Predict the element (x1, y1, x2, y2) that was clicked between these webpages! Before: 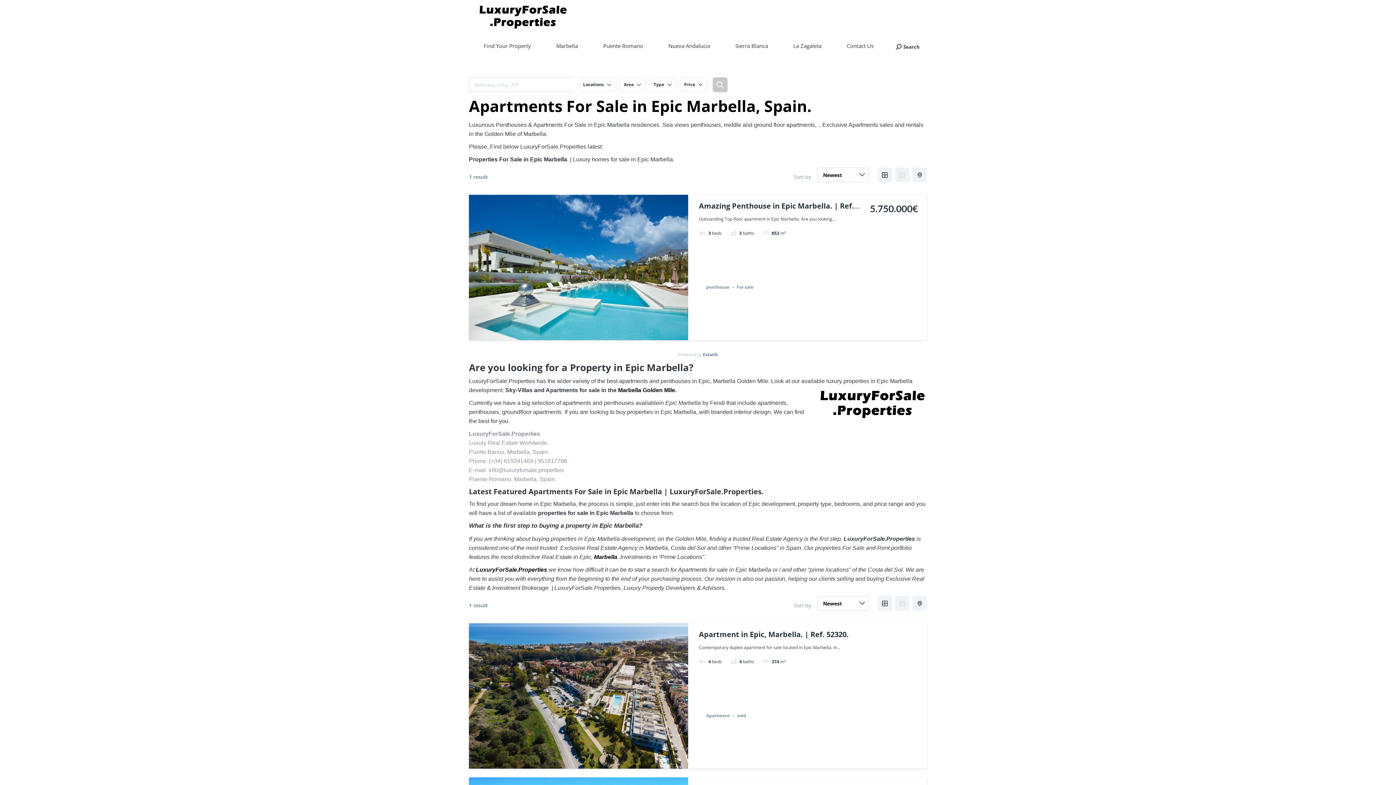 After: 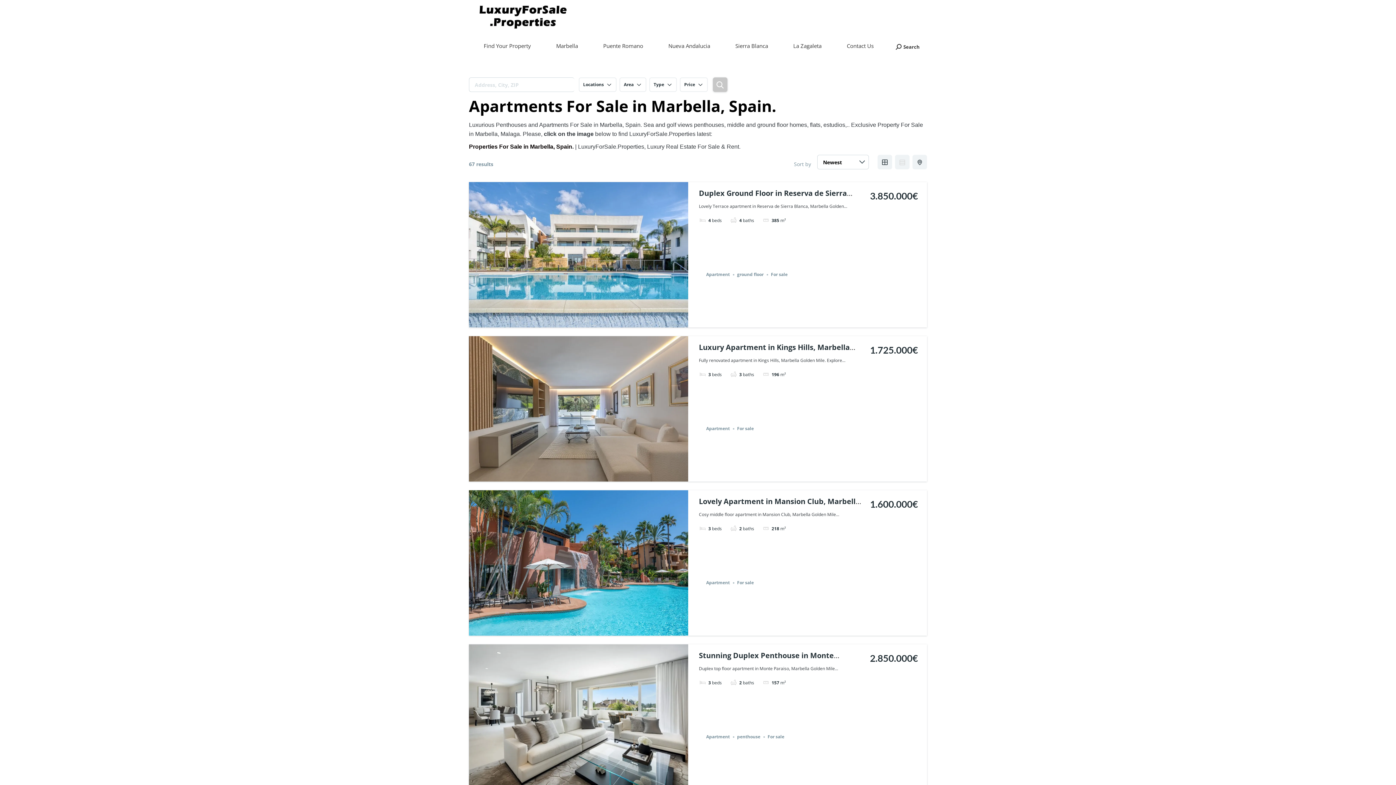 Action: bbox: (594, 554, 617, 560) label: Marbella